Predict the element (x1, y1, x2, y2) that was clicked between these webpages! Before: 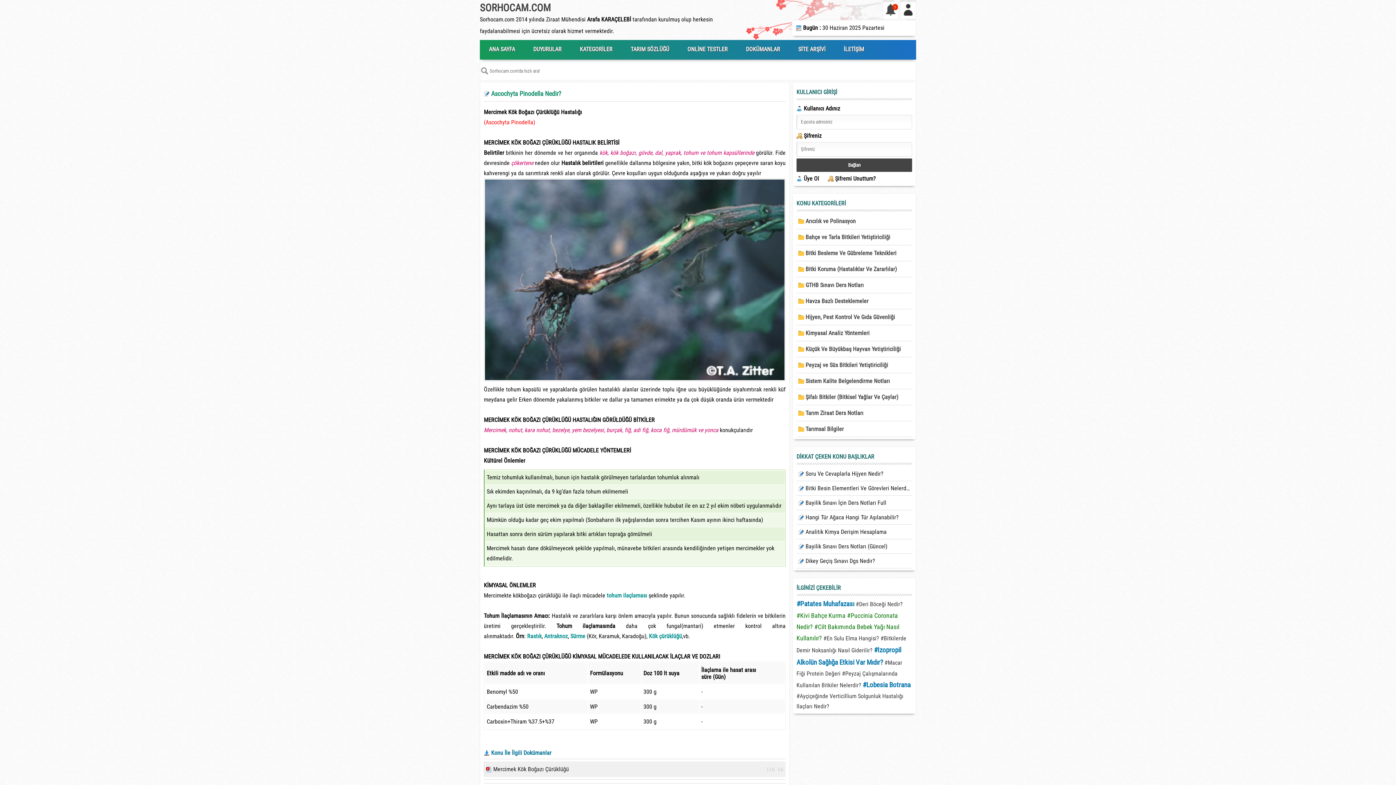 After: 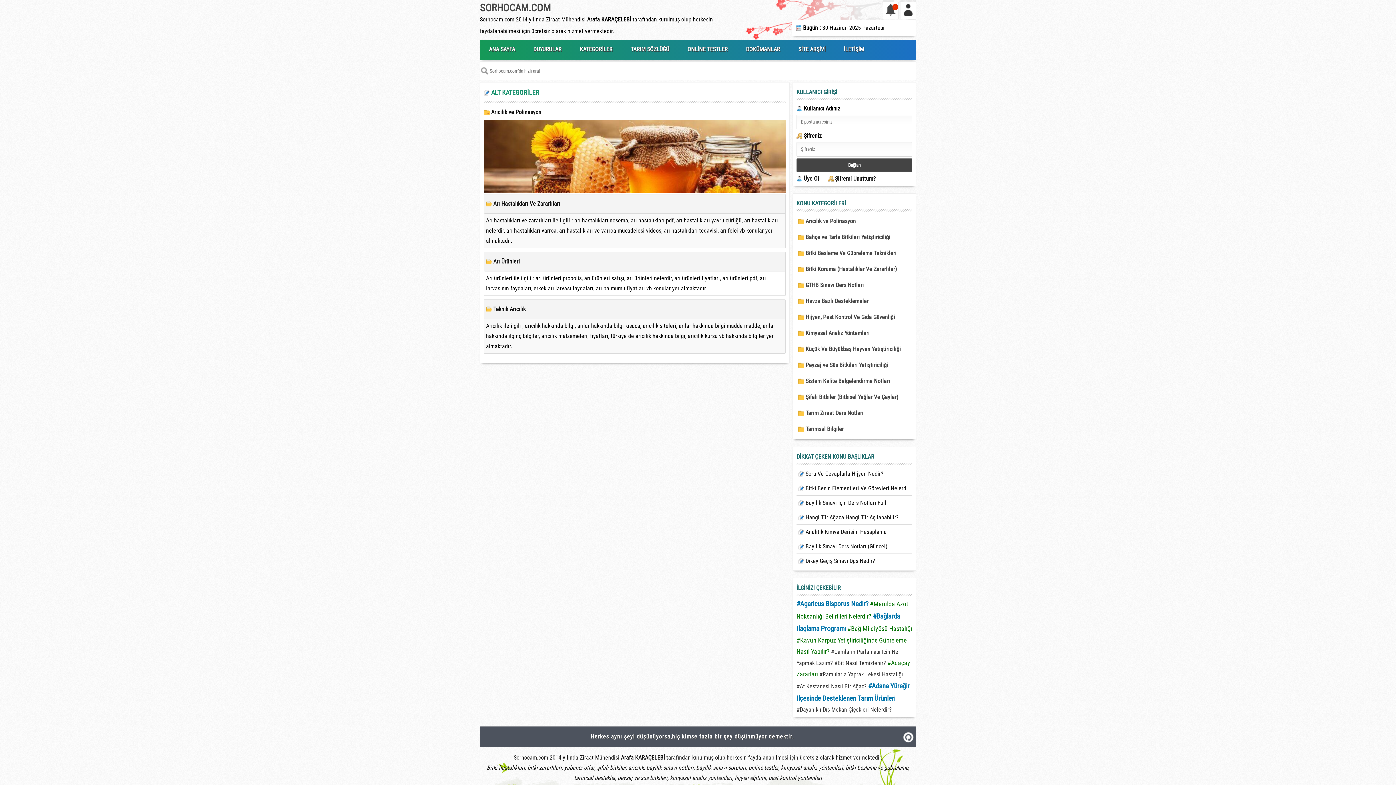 Action: label: Arıcılık ve Polinasyon bbox: (798, 217, 863, 225)